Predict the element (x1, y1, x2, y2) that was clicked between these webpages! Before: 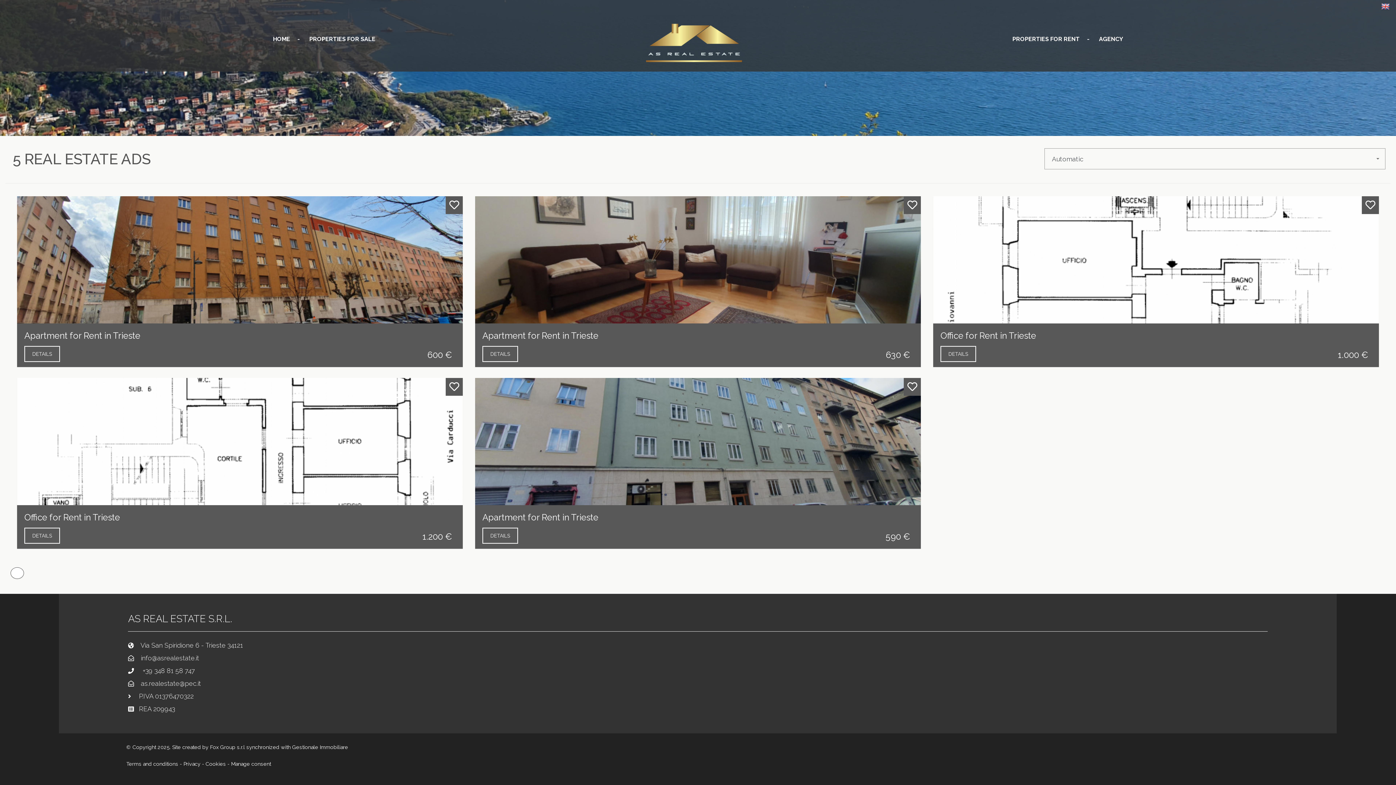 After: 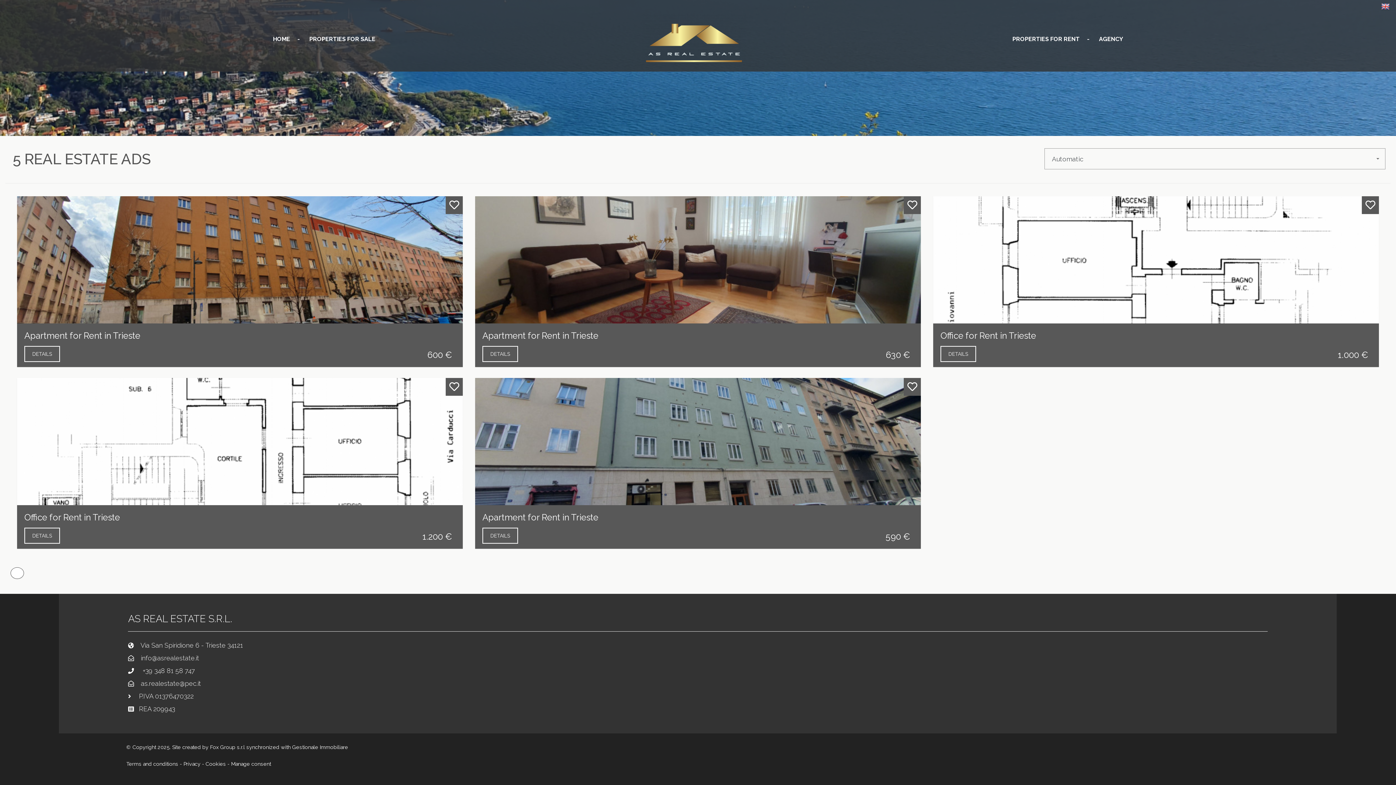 Action: label: 1 bbox: (10, 567, 23, 579)